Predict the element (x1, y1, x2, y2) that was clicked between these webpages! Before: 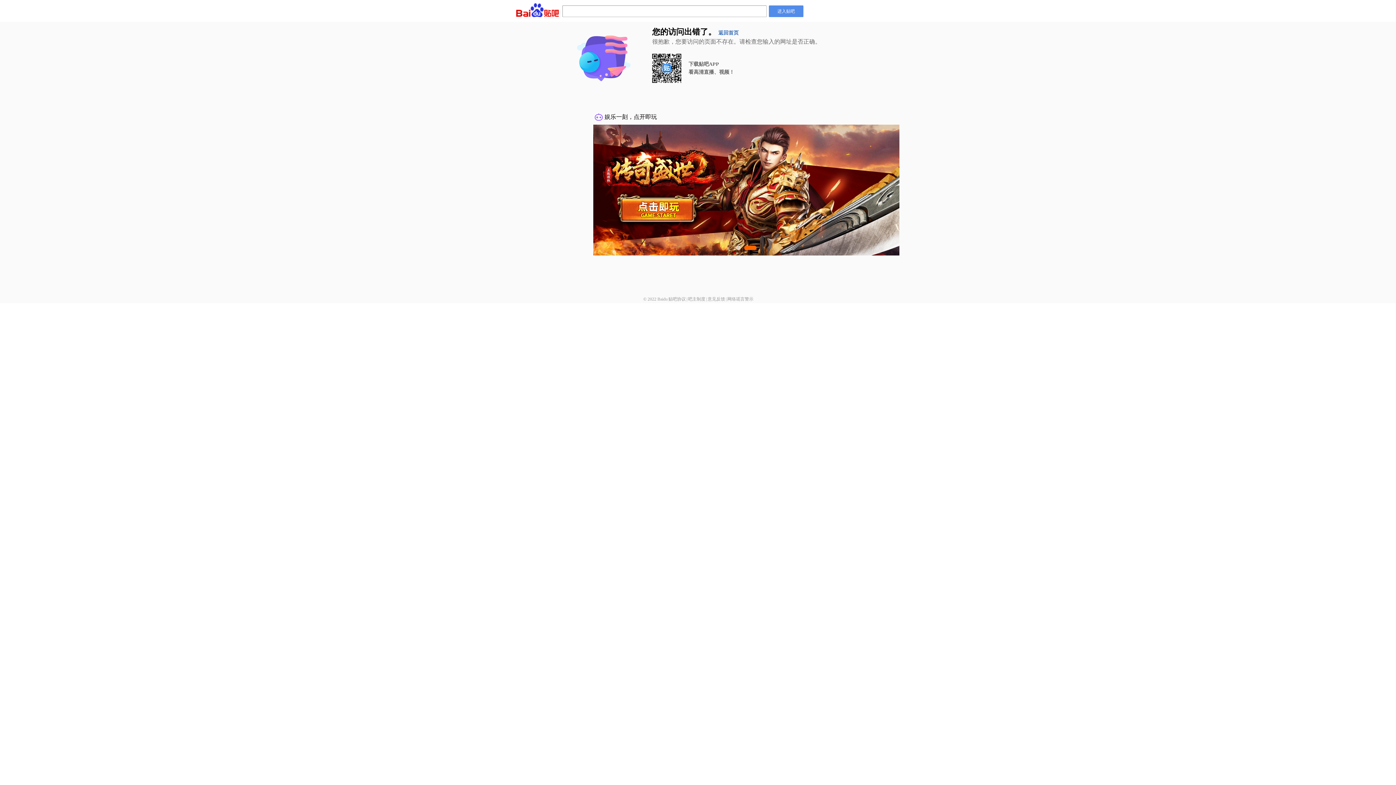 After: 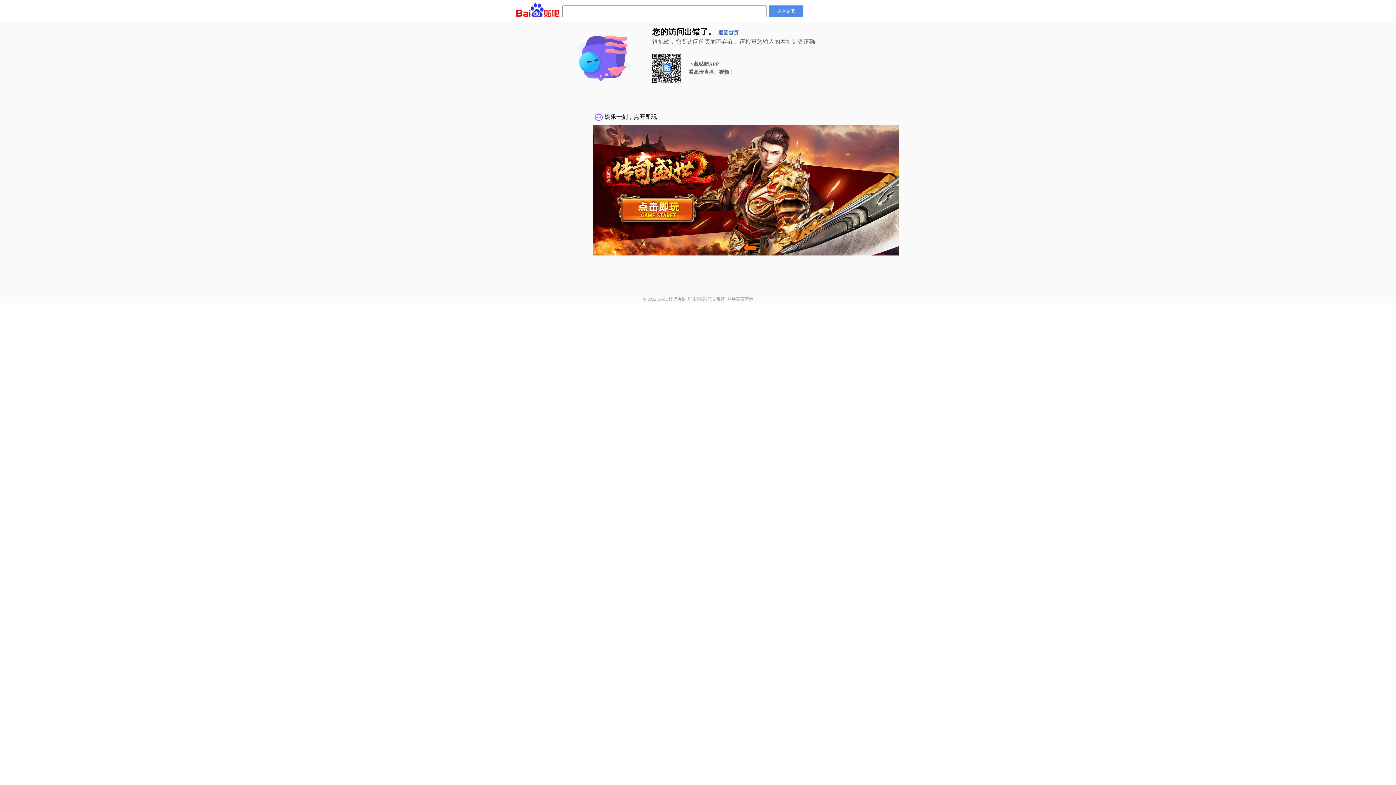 Action: bbox: (727, 296, 753, 301) label: 网络谣言警示